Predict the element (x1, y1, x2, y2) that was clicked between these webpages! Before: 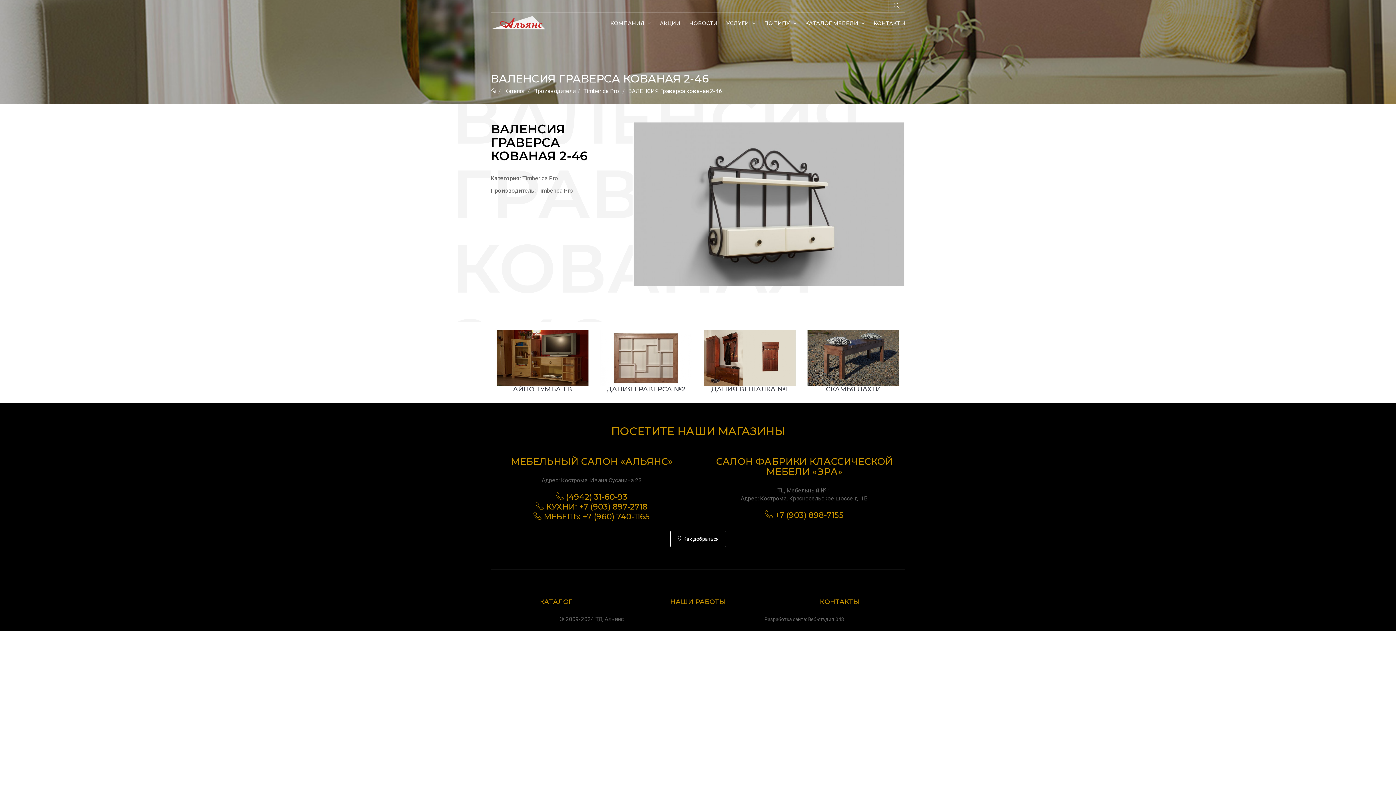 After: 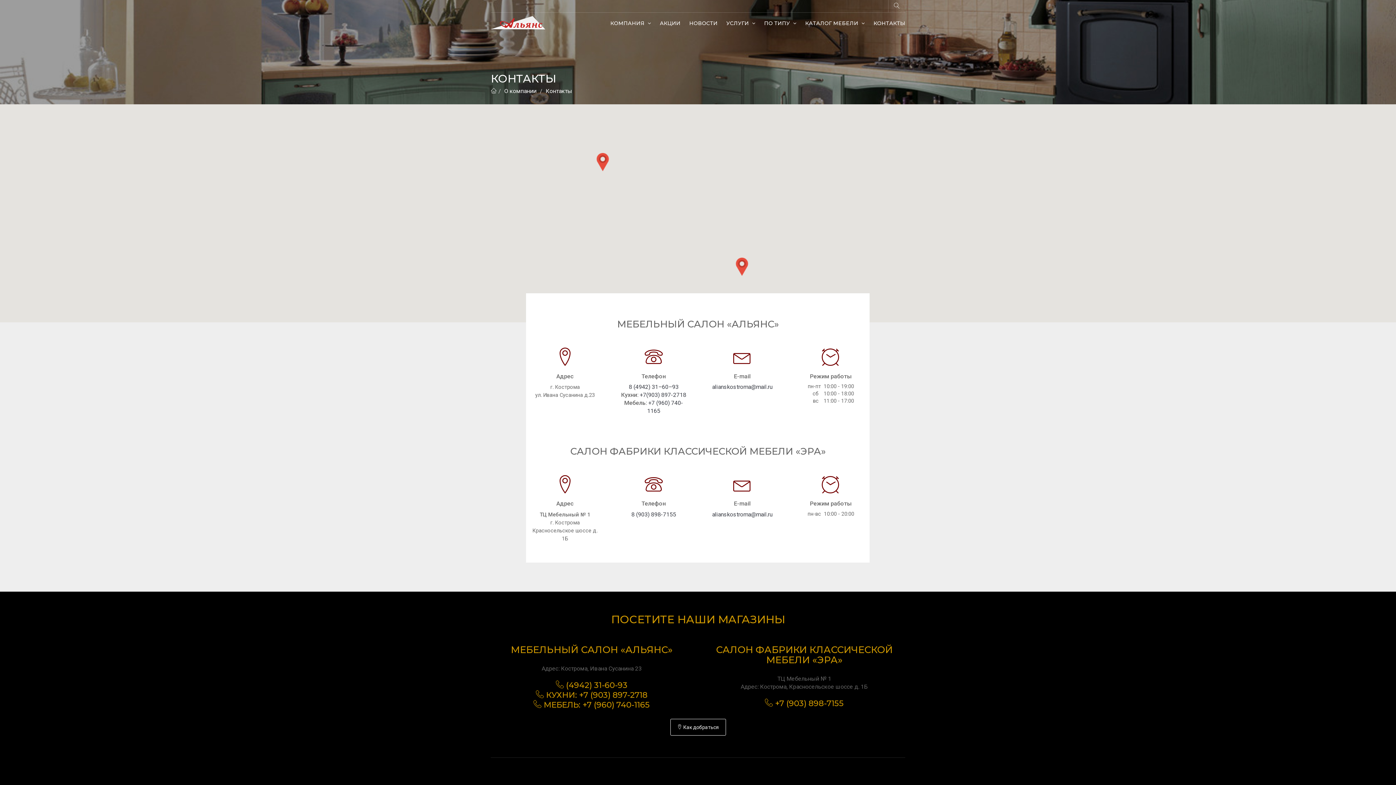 Action: label: КОНТАКТЫ bbox: (774, 599, 905, 605)